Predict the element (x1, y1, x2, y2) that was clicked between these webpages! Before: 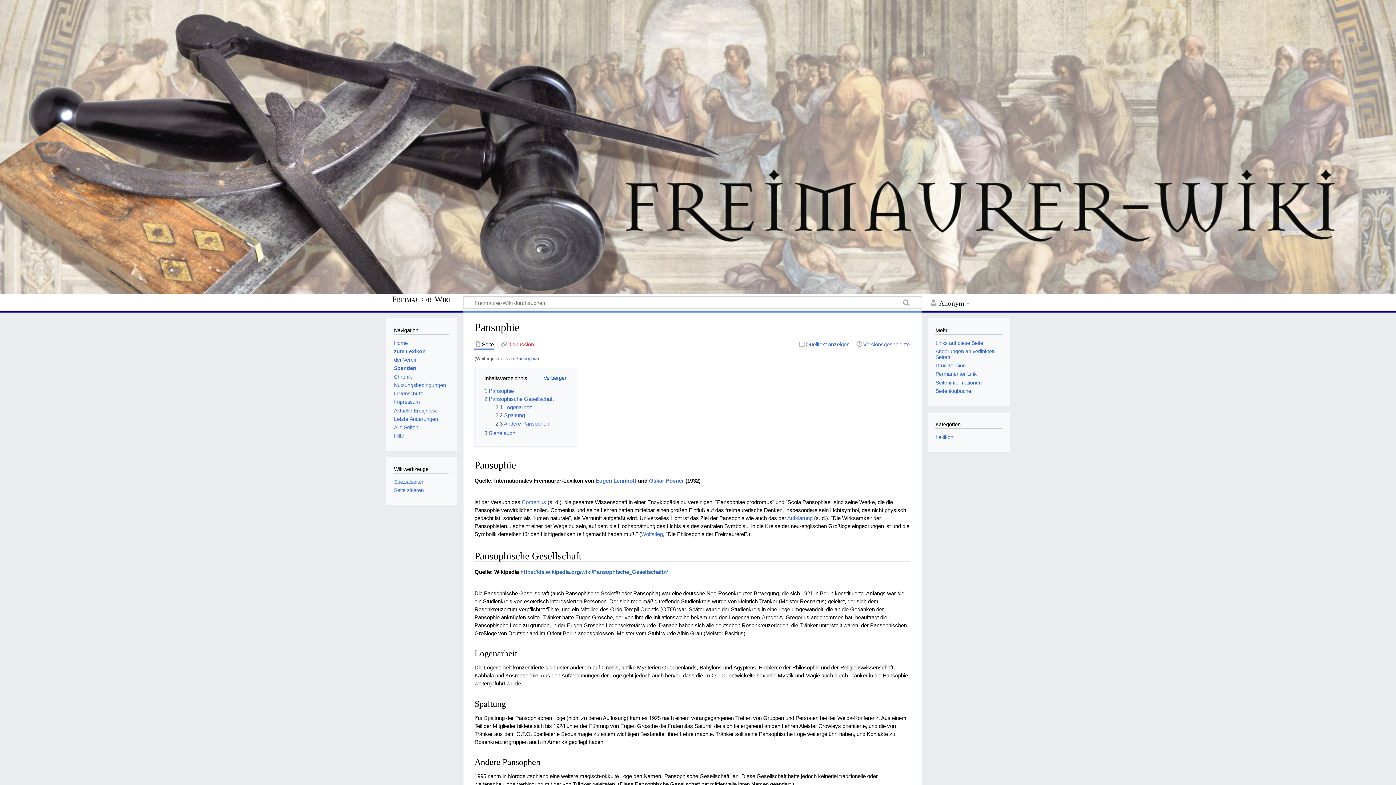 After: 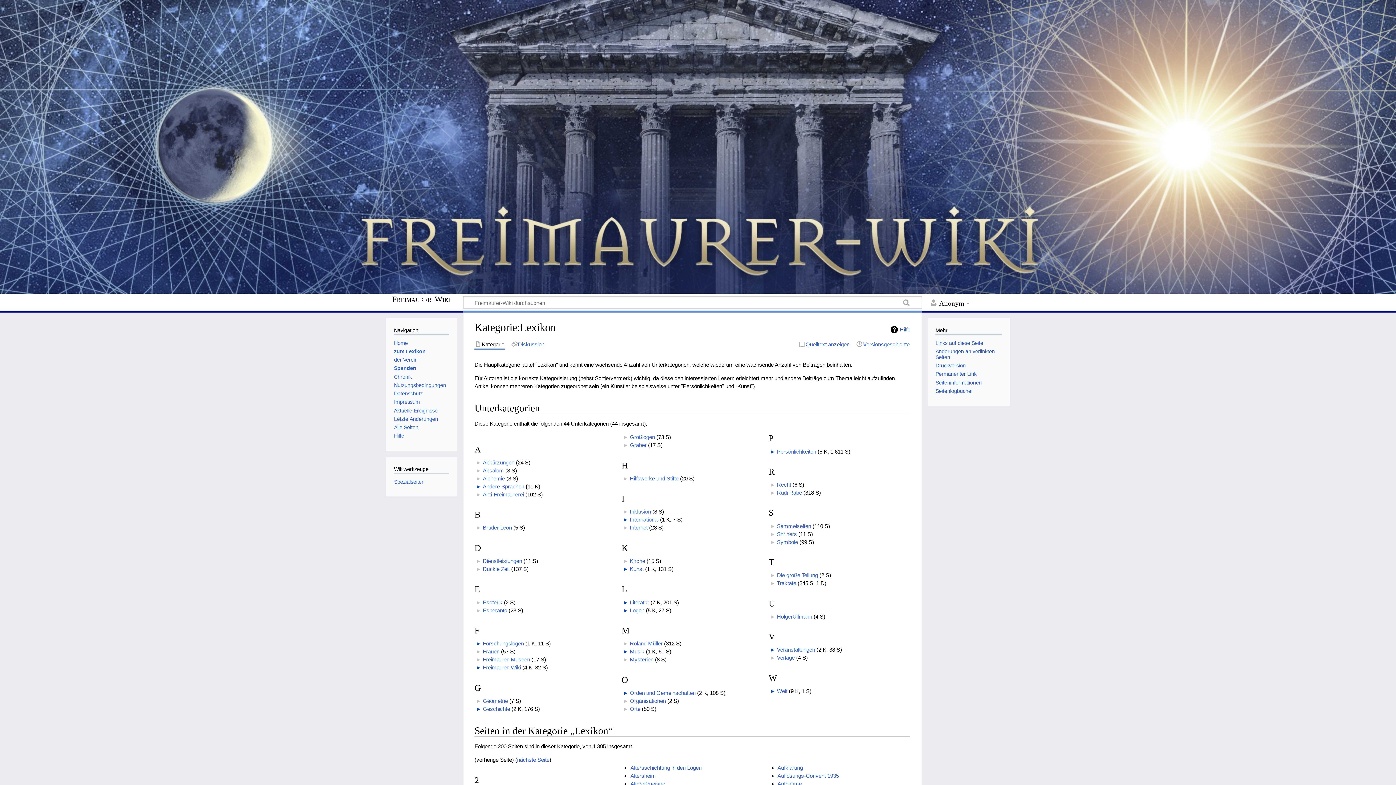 Action: label: Lexikon bbox: (935, 434, 953, 440)